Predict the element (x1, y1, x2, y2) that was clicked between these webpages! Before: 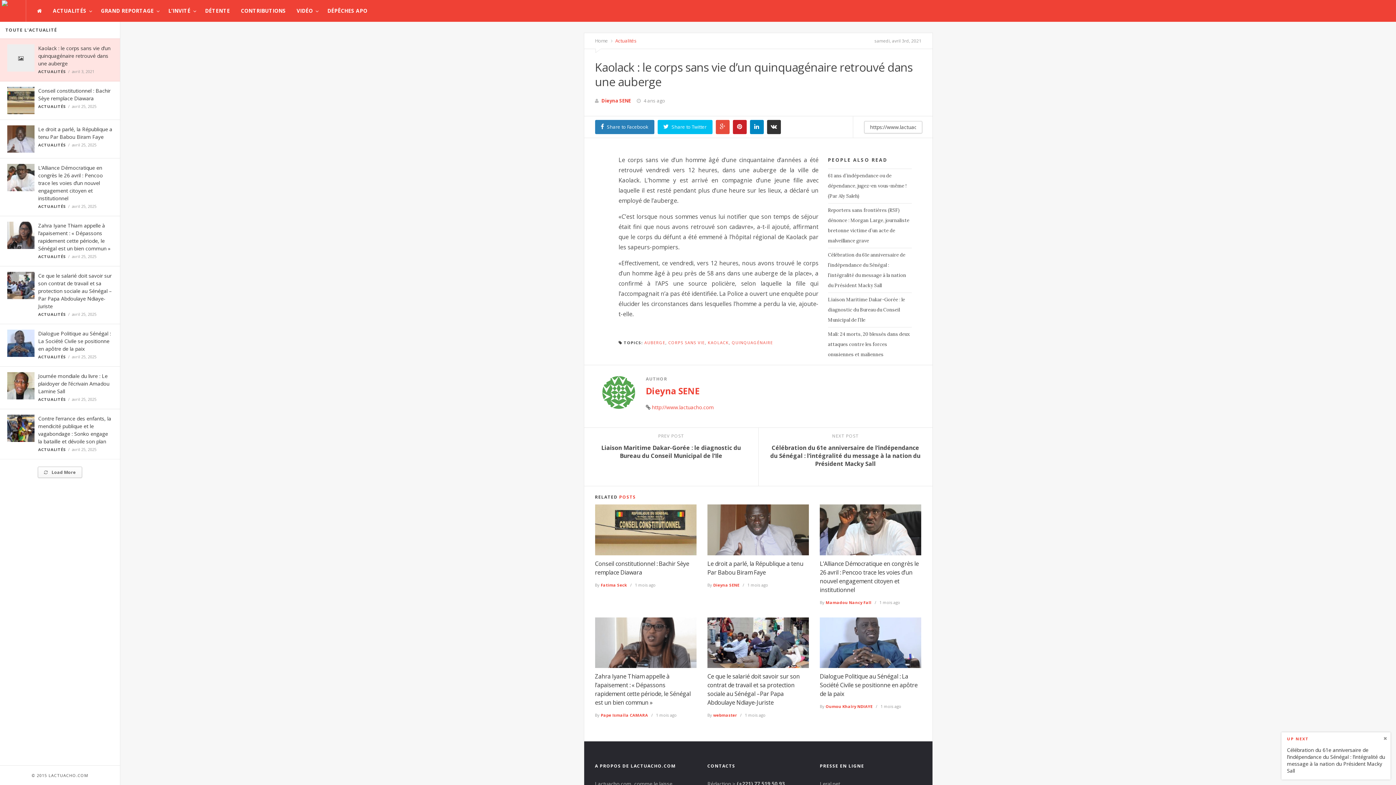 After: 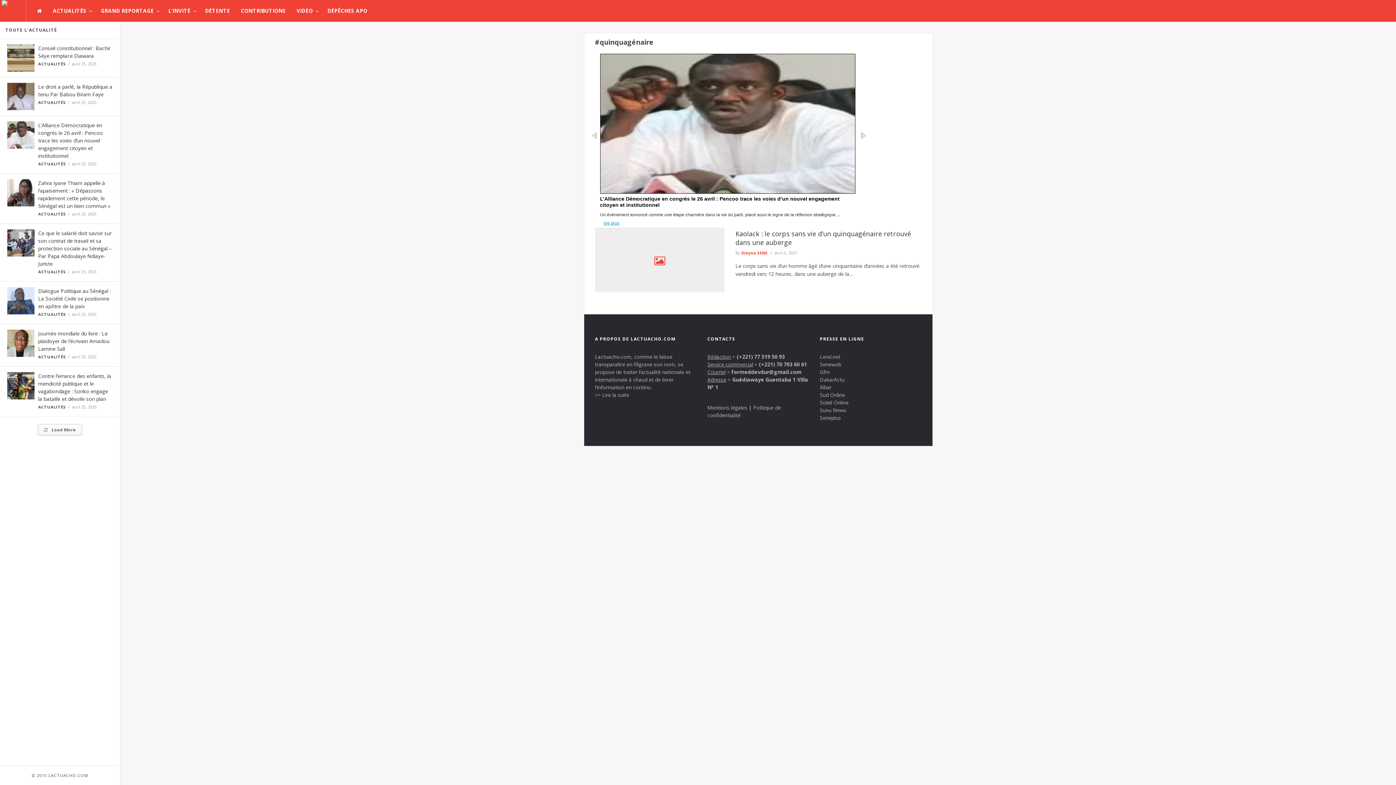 Action: bbox: (731, 340, 773, 345) label: QUINQUAGÉNAIRE